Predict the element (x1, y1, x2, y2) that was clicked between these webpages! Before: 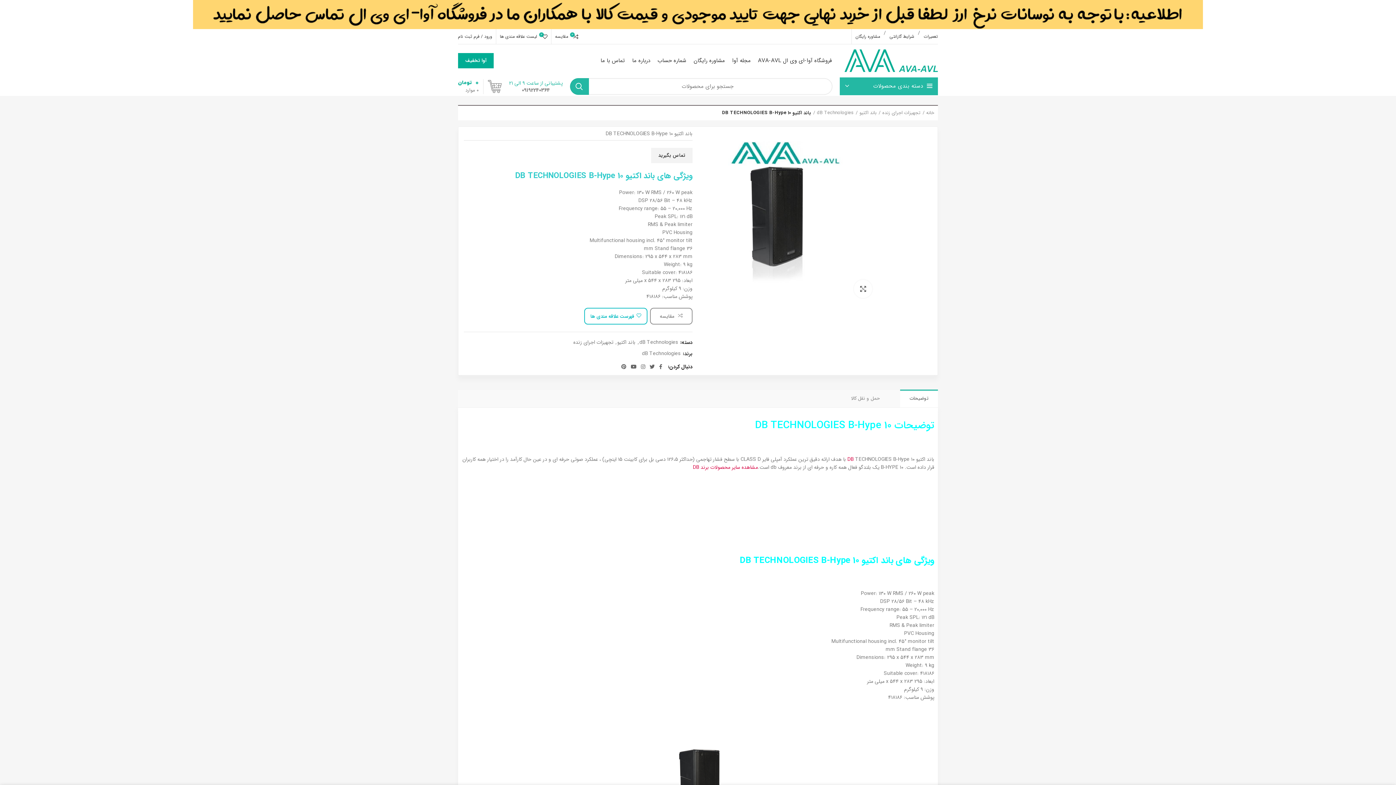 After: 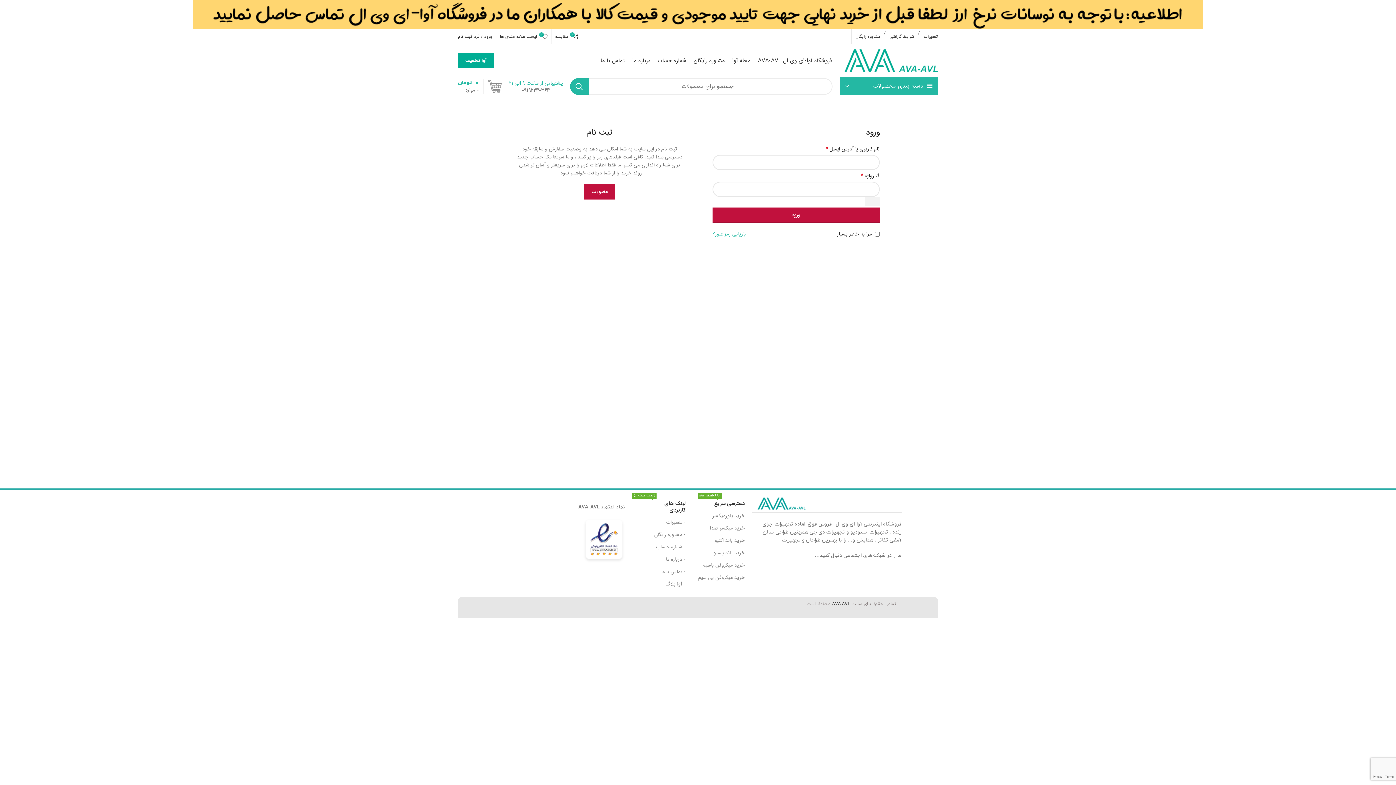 Action: bbox: (454, 29, 496, 43) label: ورود / فرم ثبت نام